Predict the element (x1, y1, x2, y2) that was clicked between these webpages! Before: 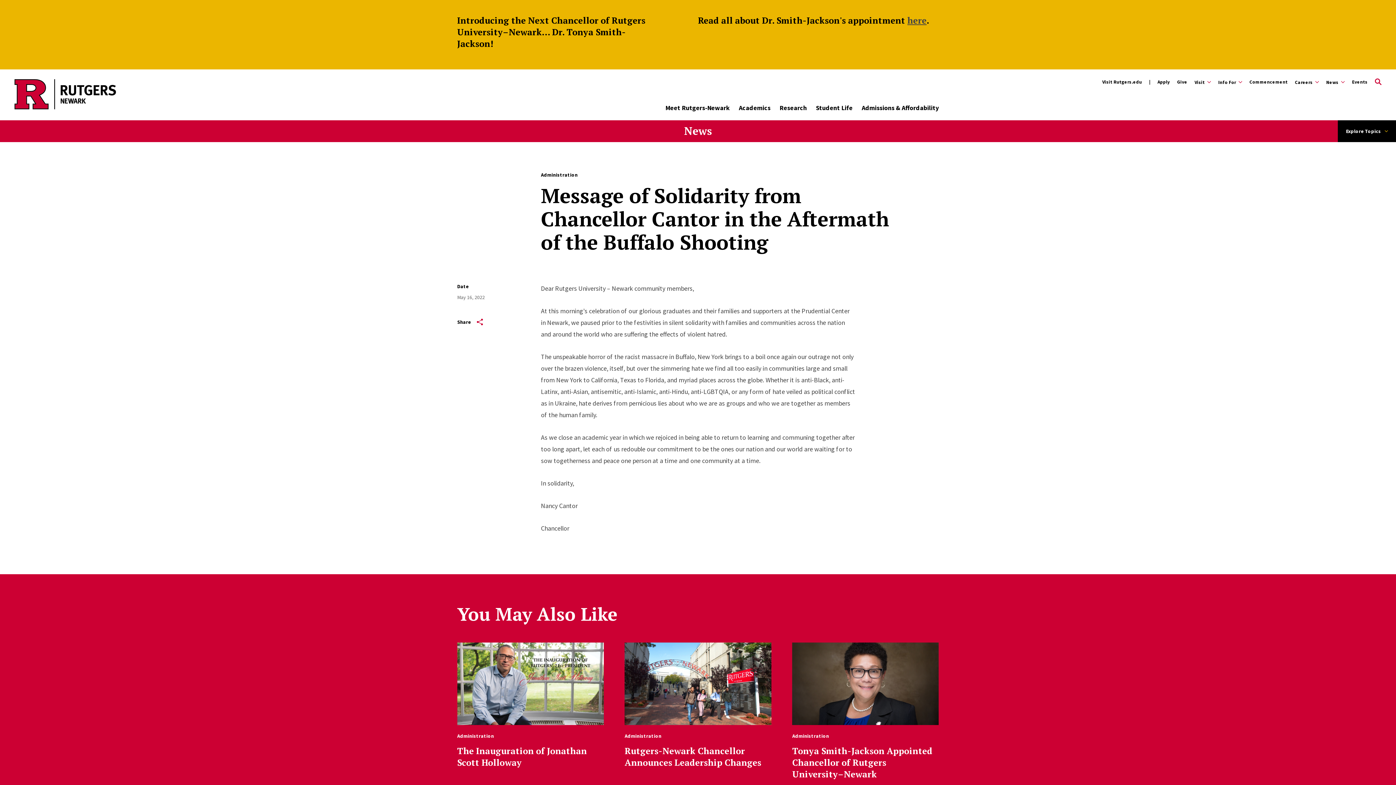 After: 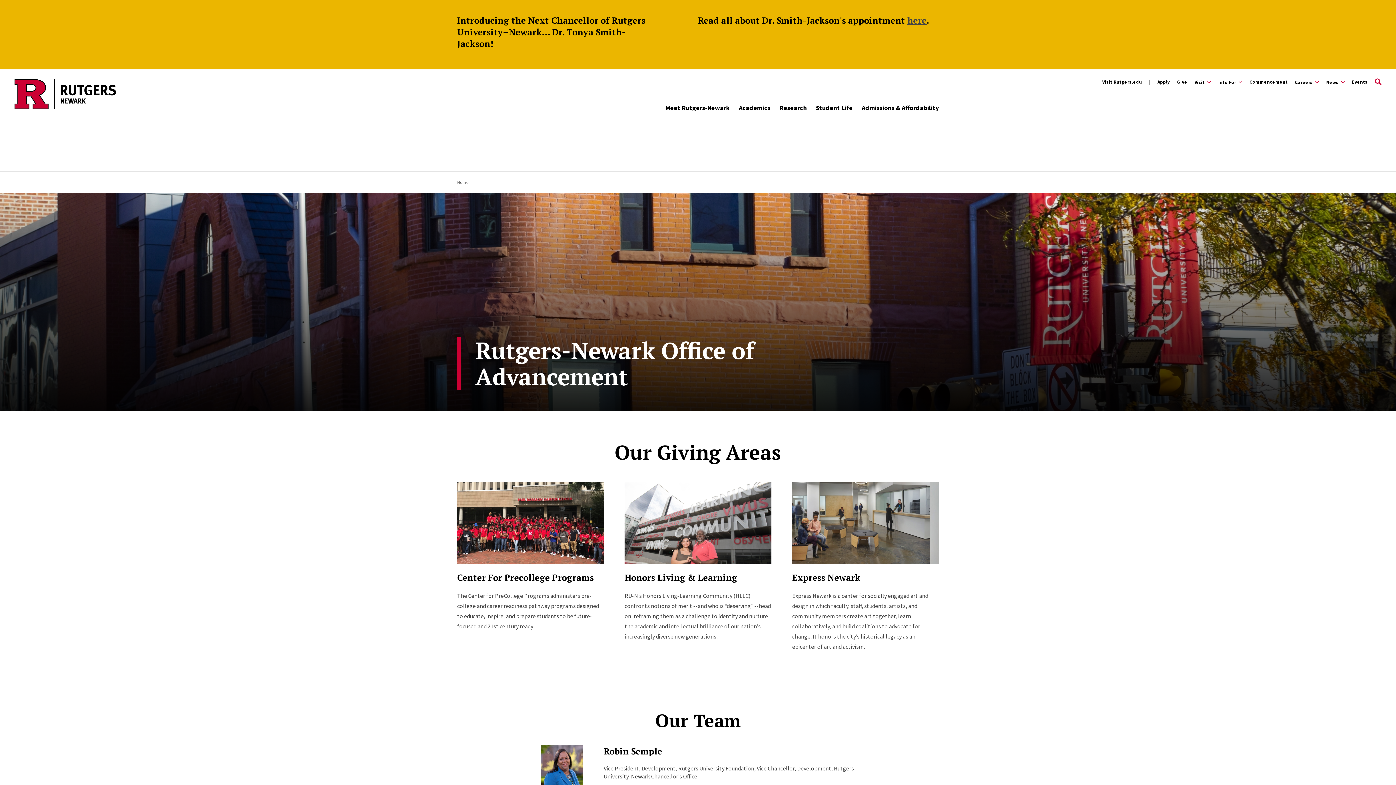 Action: label: Give bbox: (1177, 74, 1187, 90)